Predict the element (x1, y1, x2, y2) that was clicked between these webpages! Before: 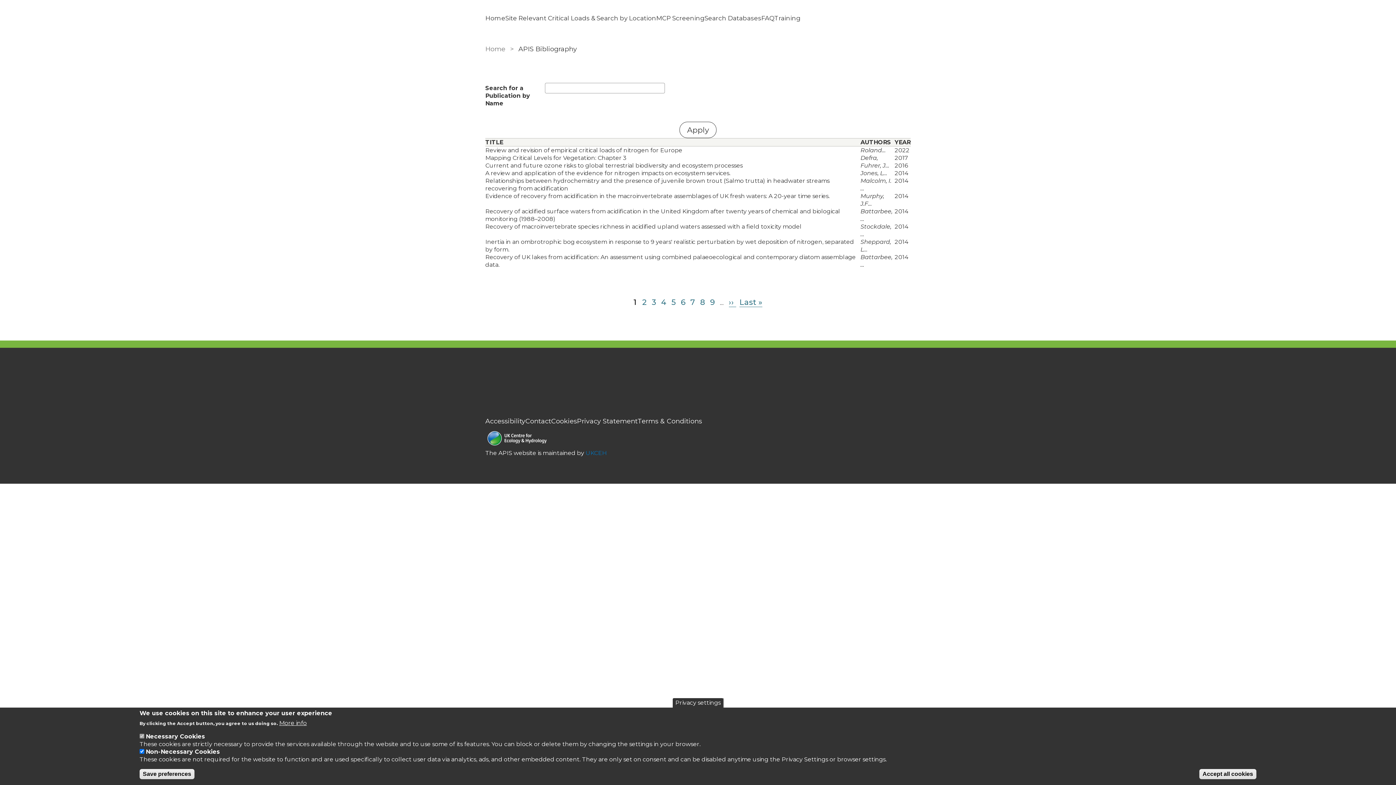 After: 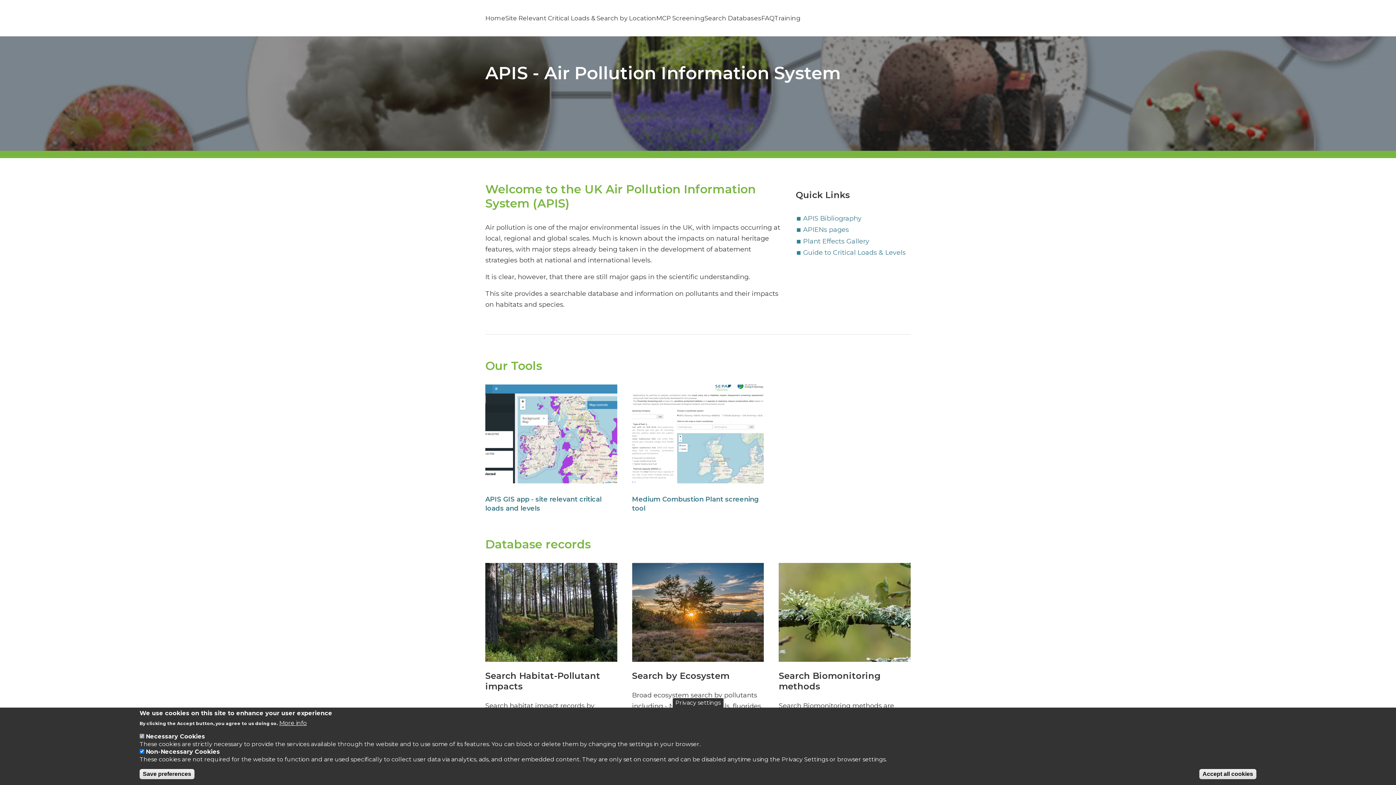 Action: bbox: (485, 45, 505, 53) label: Home